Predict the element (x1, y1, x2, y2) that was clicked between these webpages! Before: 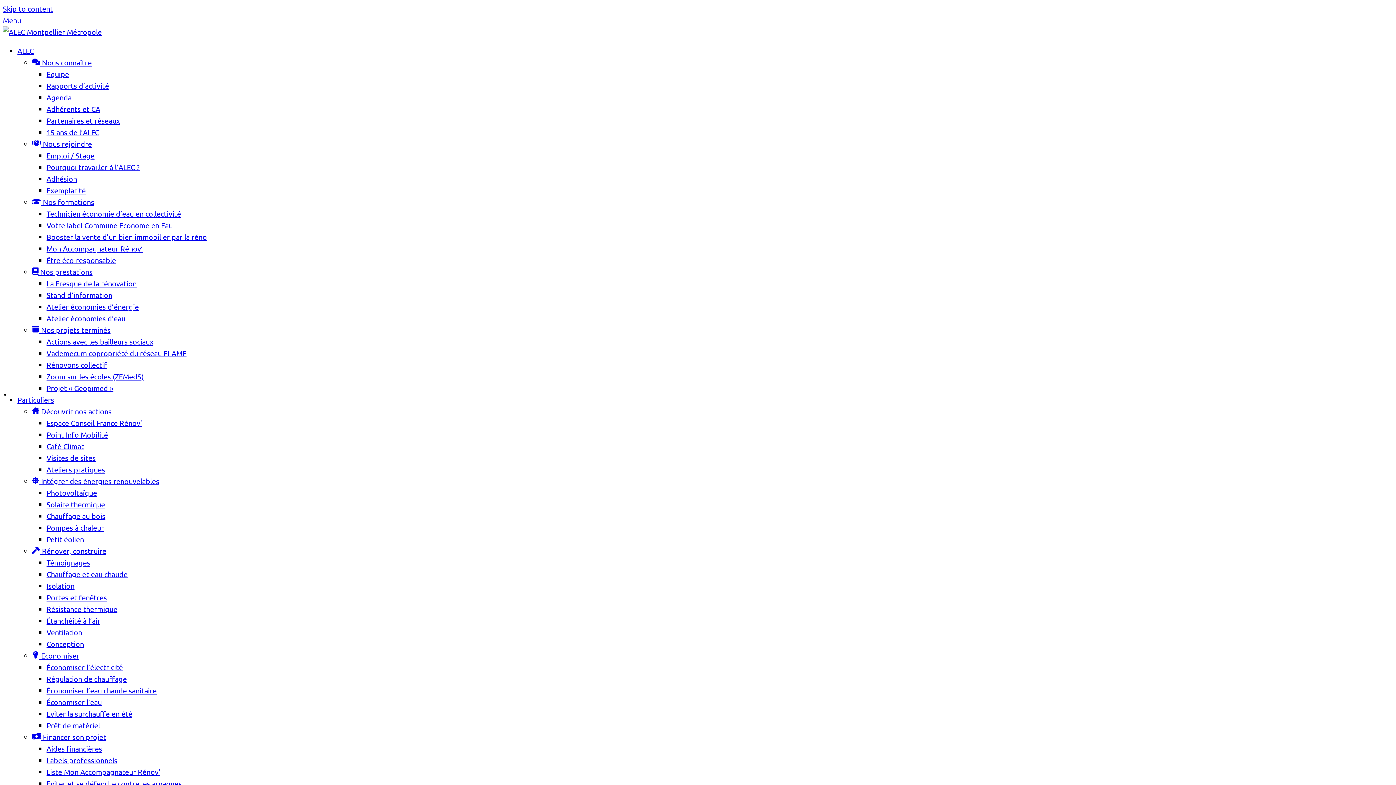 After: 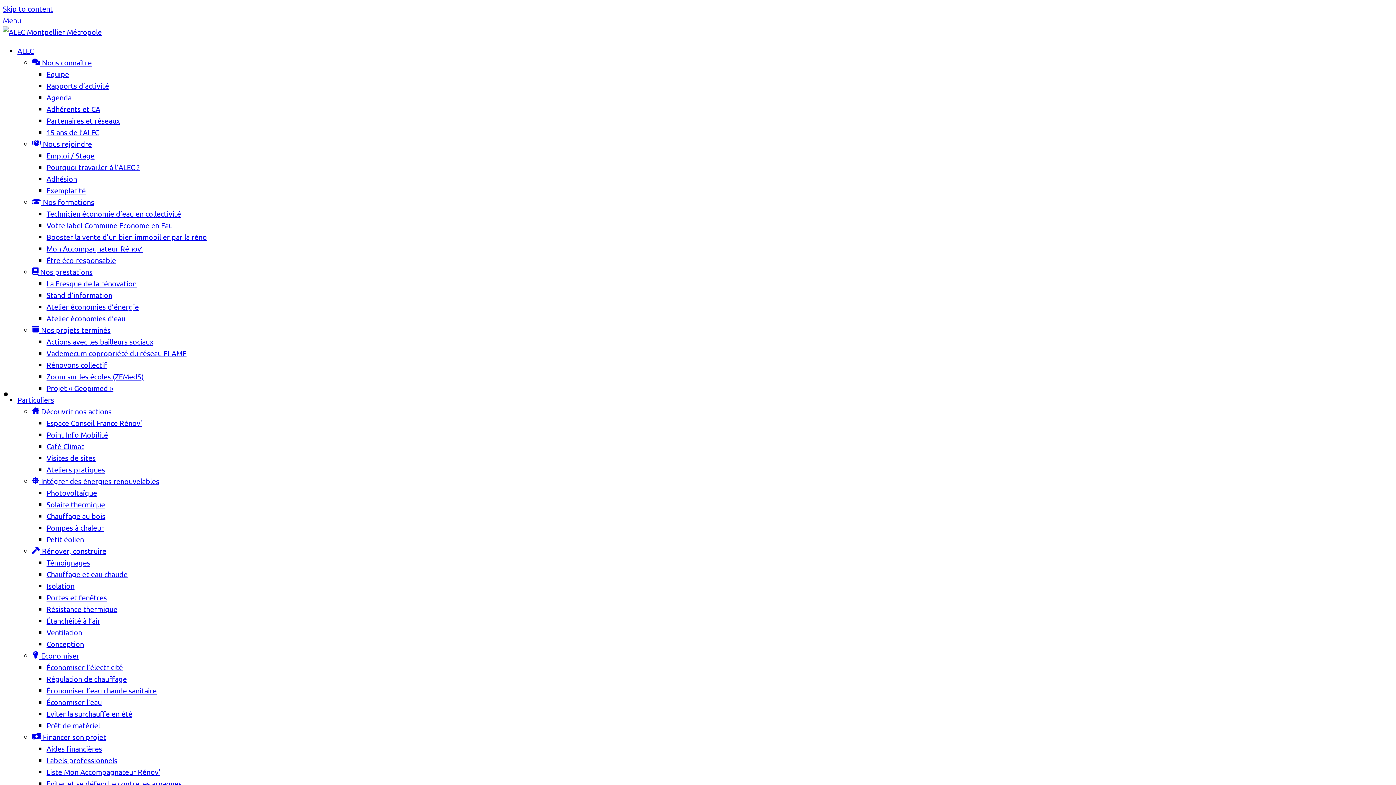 Action: label:  Nos prestations bbox: (32, 267, 92, 276)